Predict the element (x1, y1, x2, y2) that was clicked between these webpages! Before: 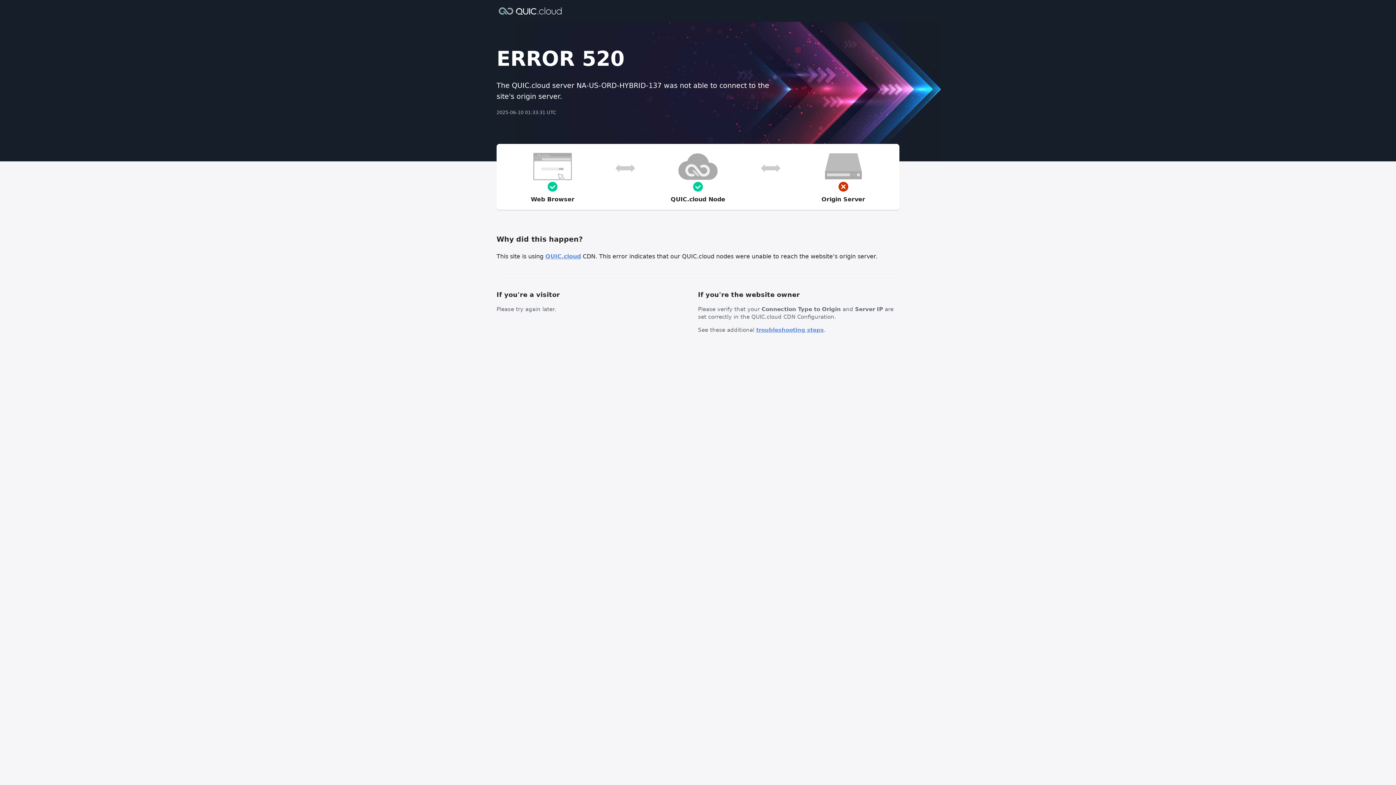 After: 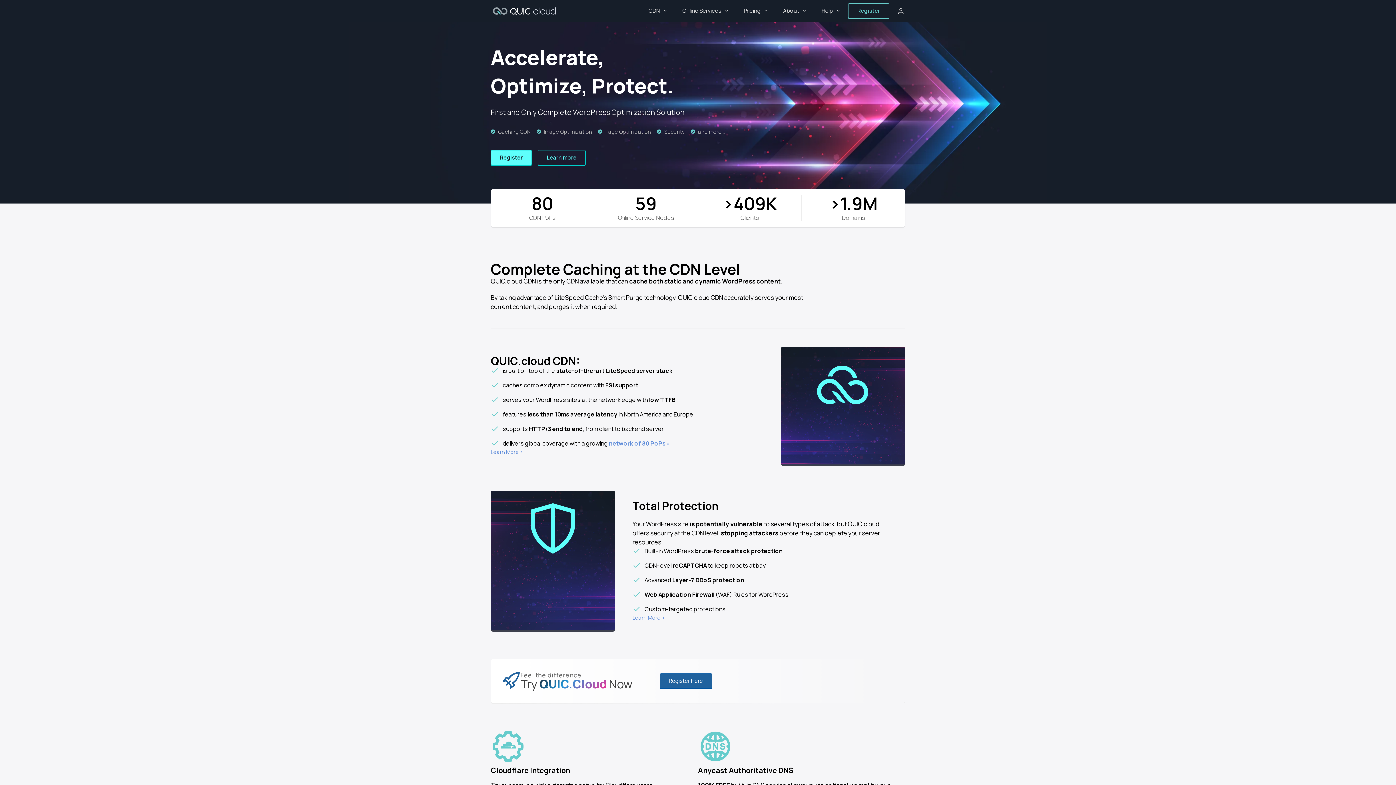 Action: bbox: (496, 6, 564, 14)